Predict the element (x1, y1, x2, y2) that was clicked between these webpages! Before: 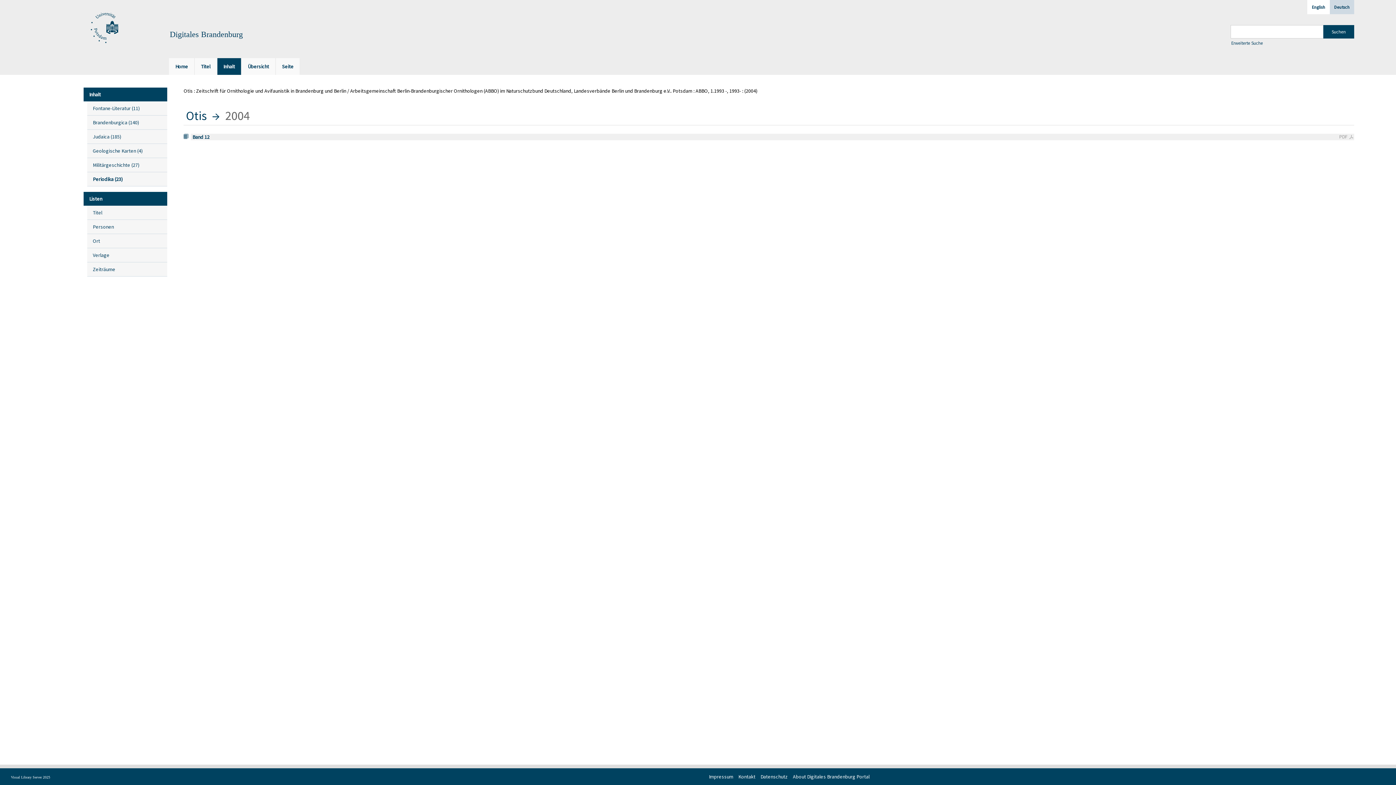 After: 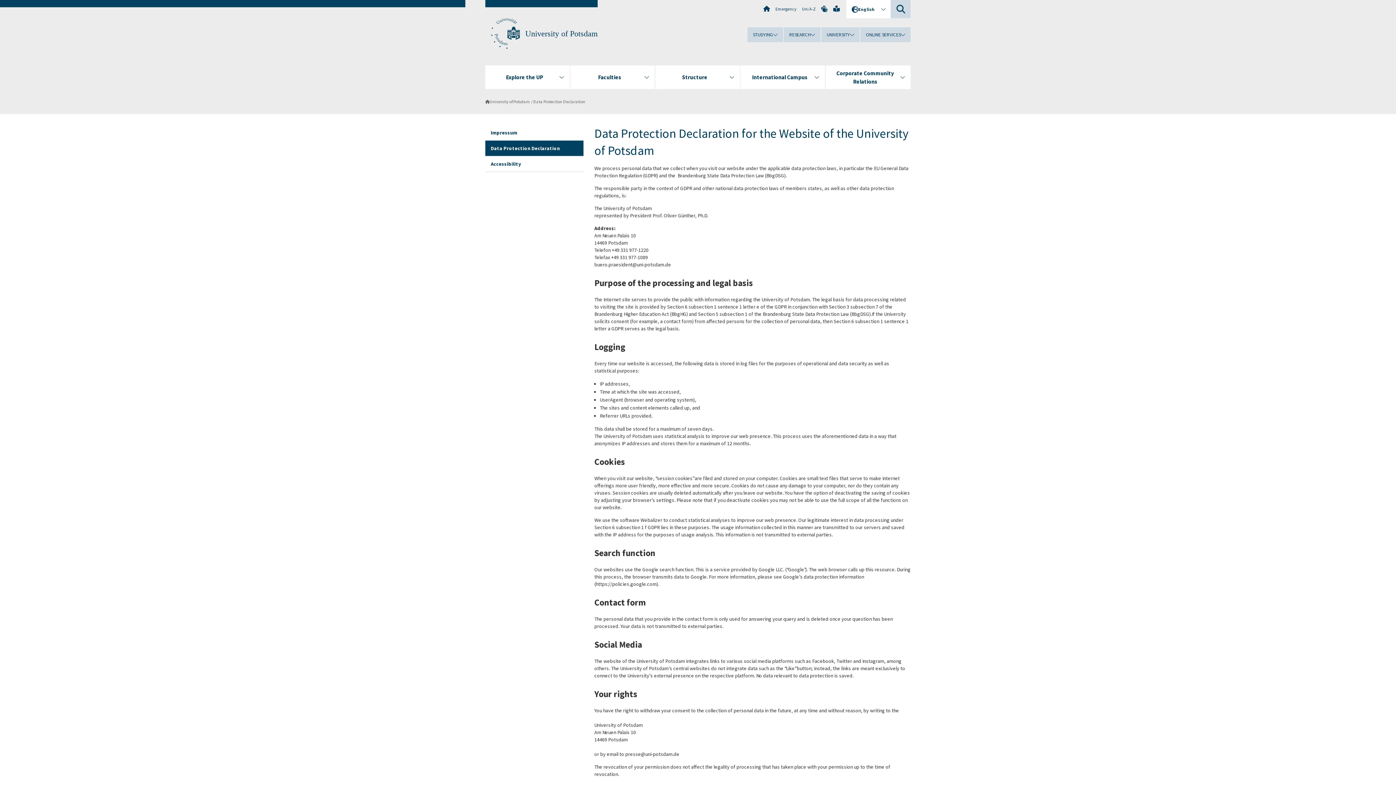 Action: bbox: (760, 773, 788, 780) label: Datenschutz